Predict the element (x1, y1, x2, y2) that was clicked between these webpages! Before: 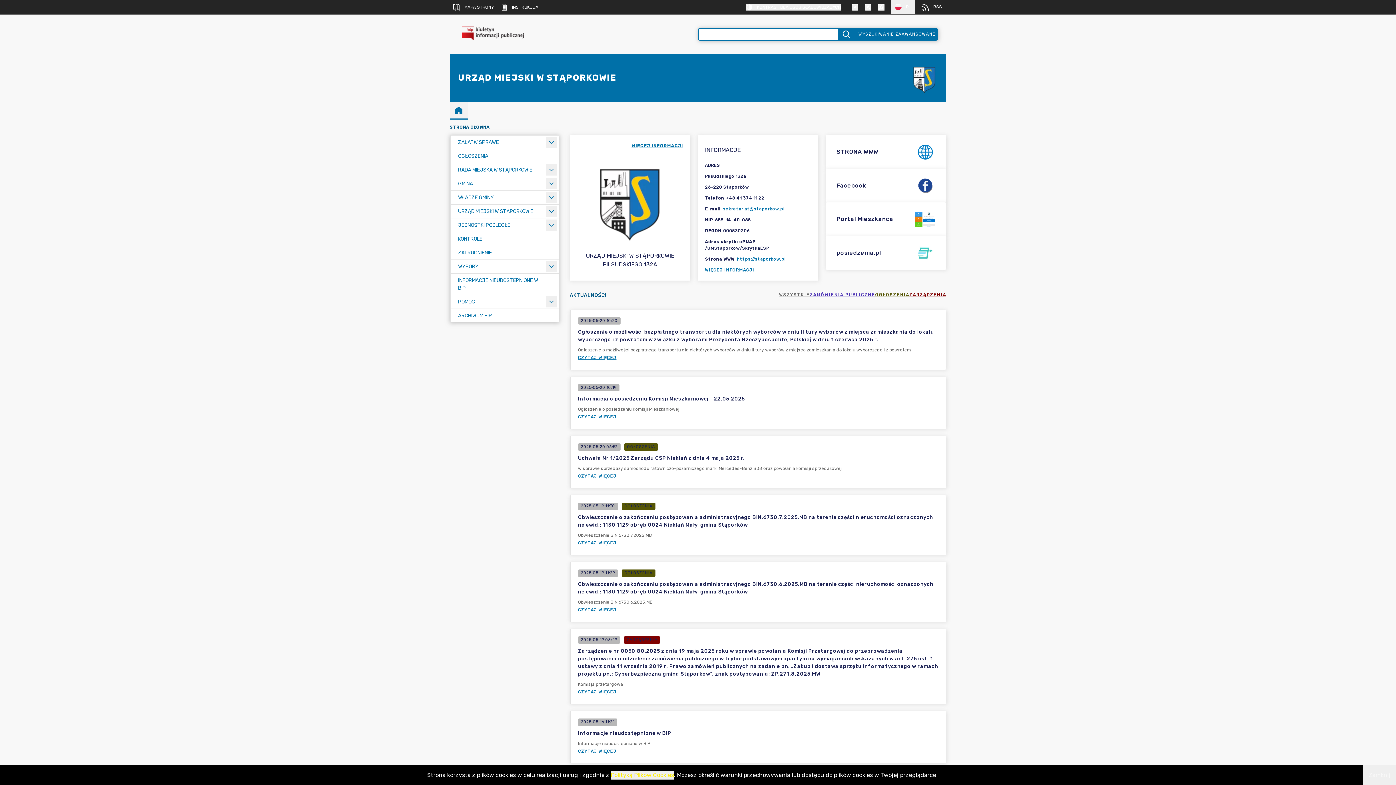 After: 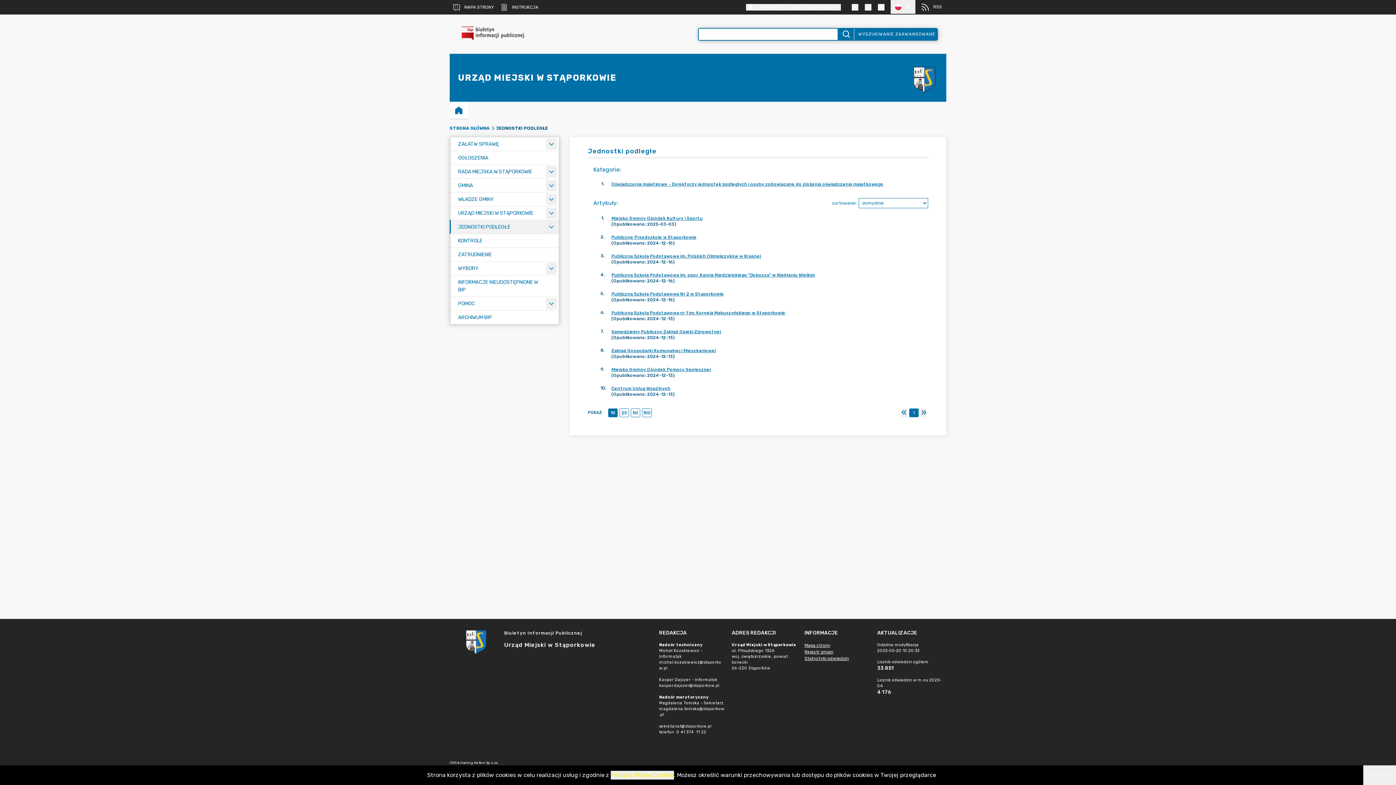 Action: bbox: (450, 218, 558, 232) label: JEDNOSTKI PODLEGŁE